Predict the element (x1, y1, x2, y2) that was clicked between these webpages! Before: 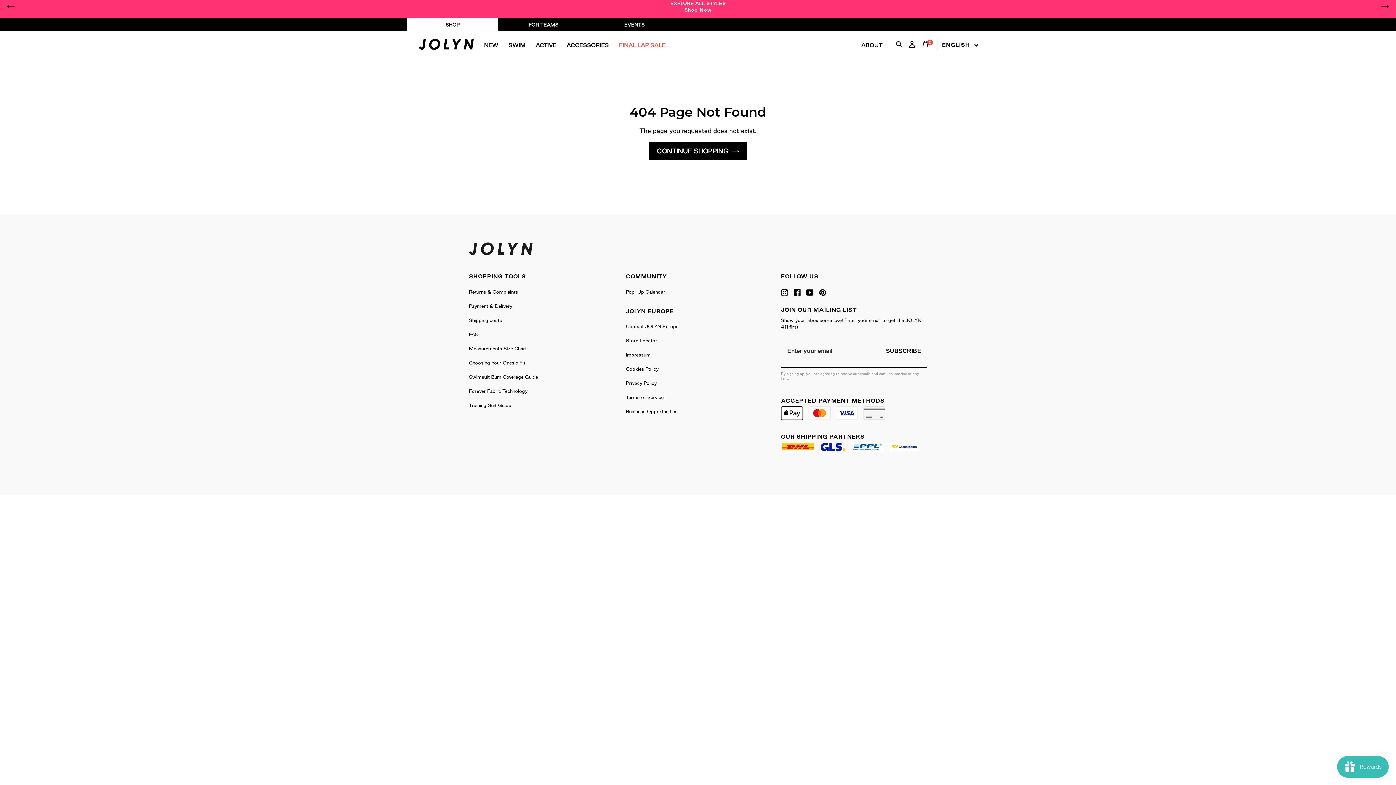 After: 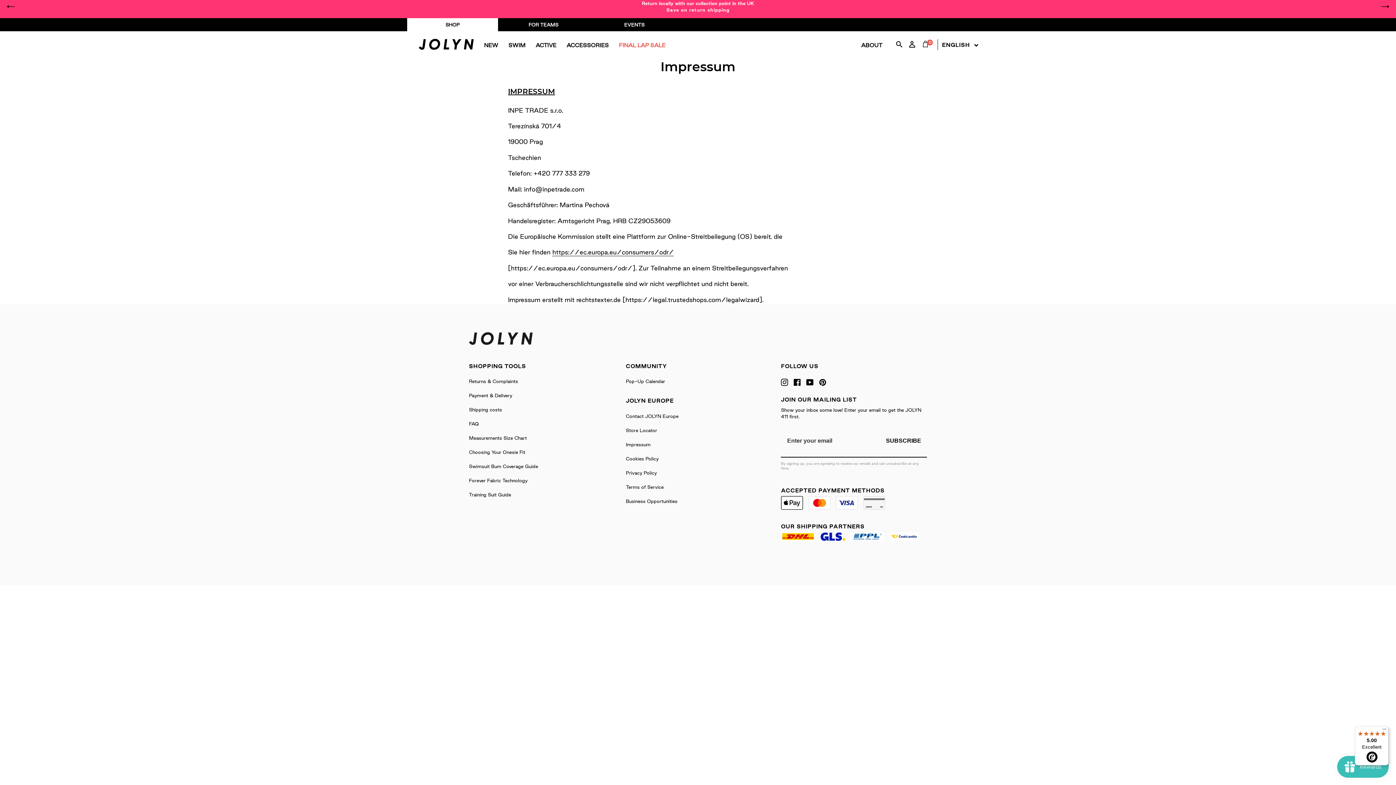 Action: label: Impressum bbox: (626, 352, 650, 357)